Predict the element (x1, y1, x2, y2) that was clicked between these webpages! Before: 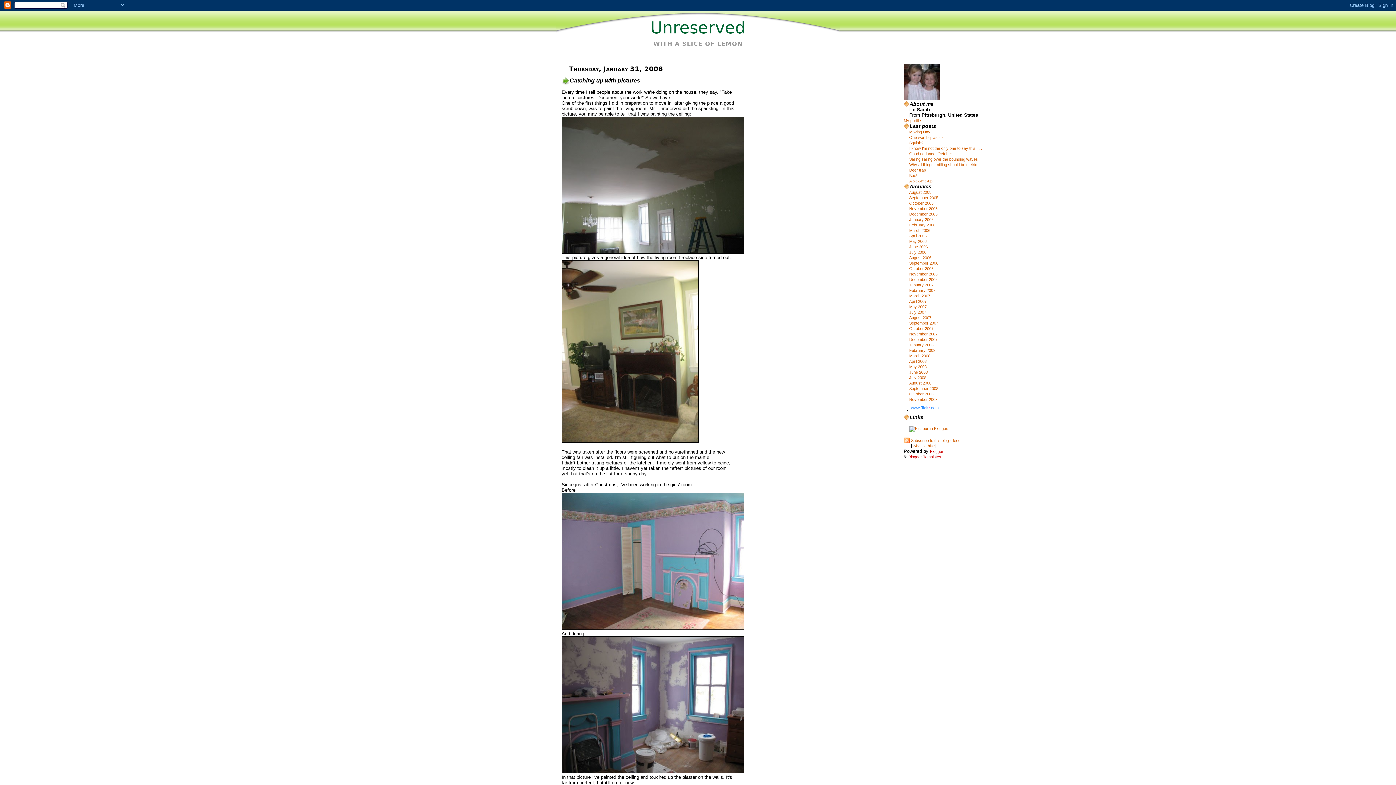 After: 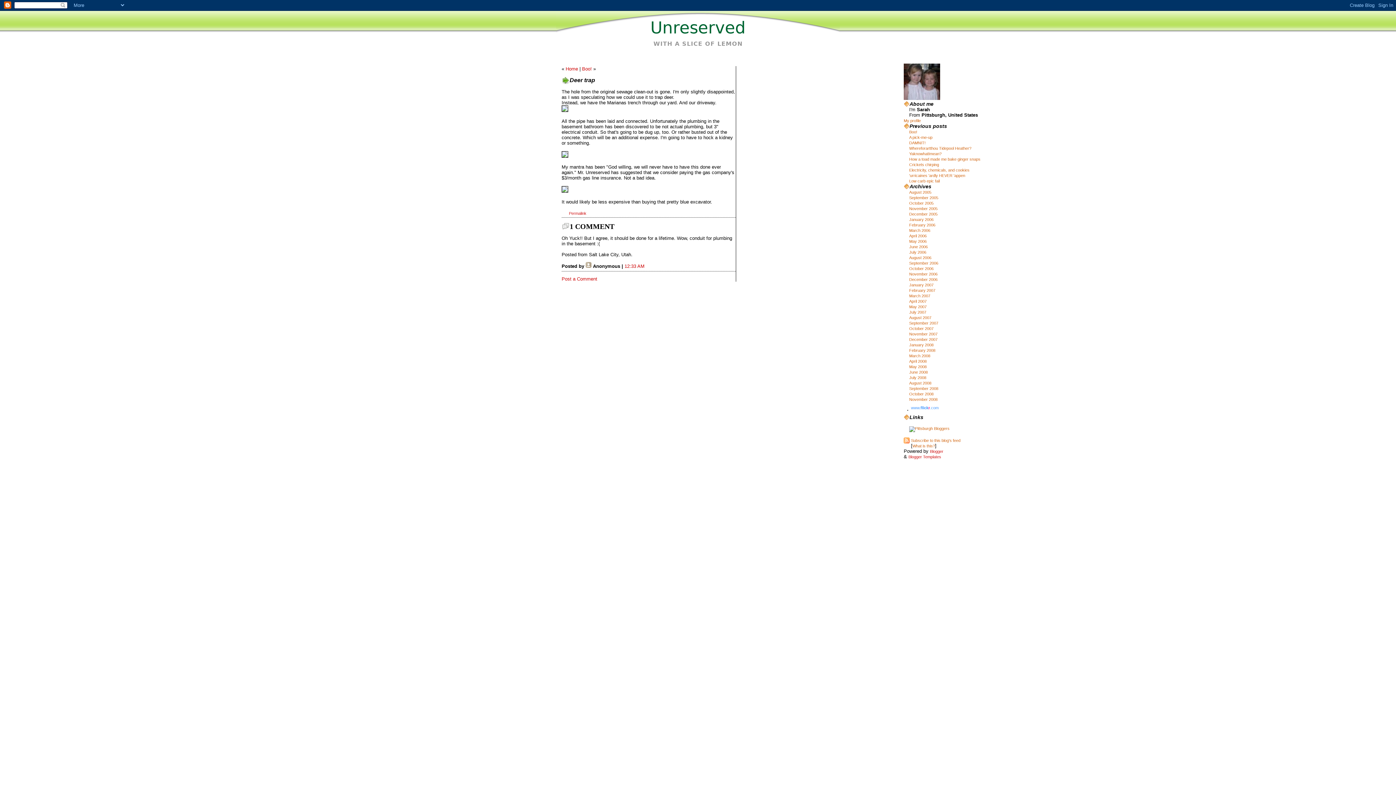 Action: label: Deer trap bbox: (909, 168, 926, 172)